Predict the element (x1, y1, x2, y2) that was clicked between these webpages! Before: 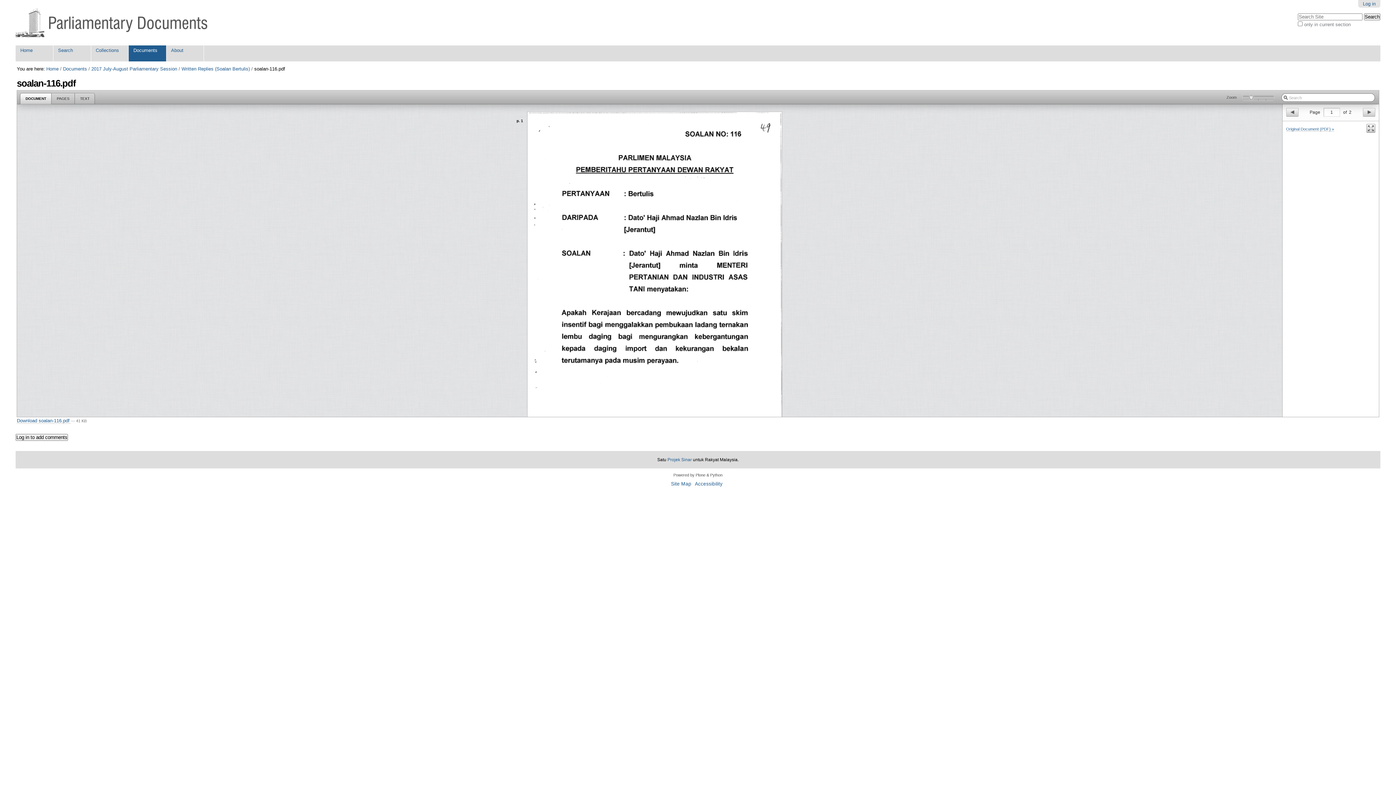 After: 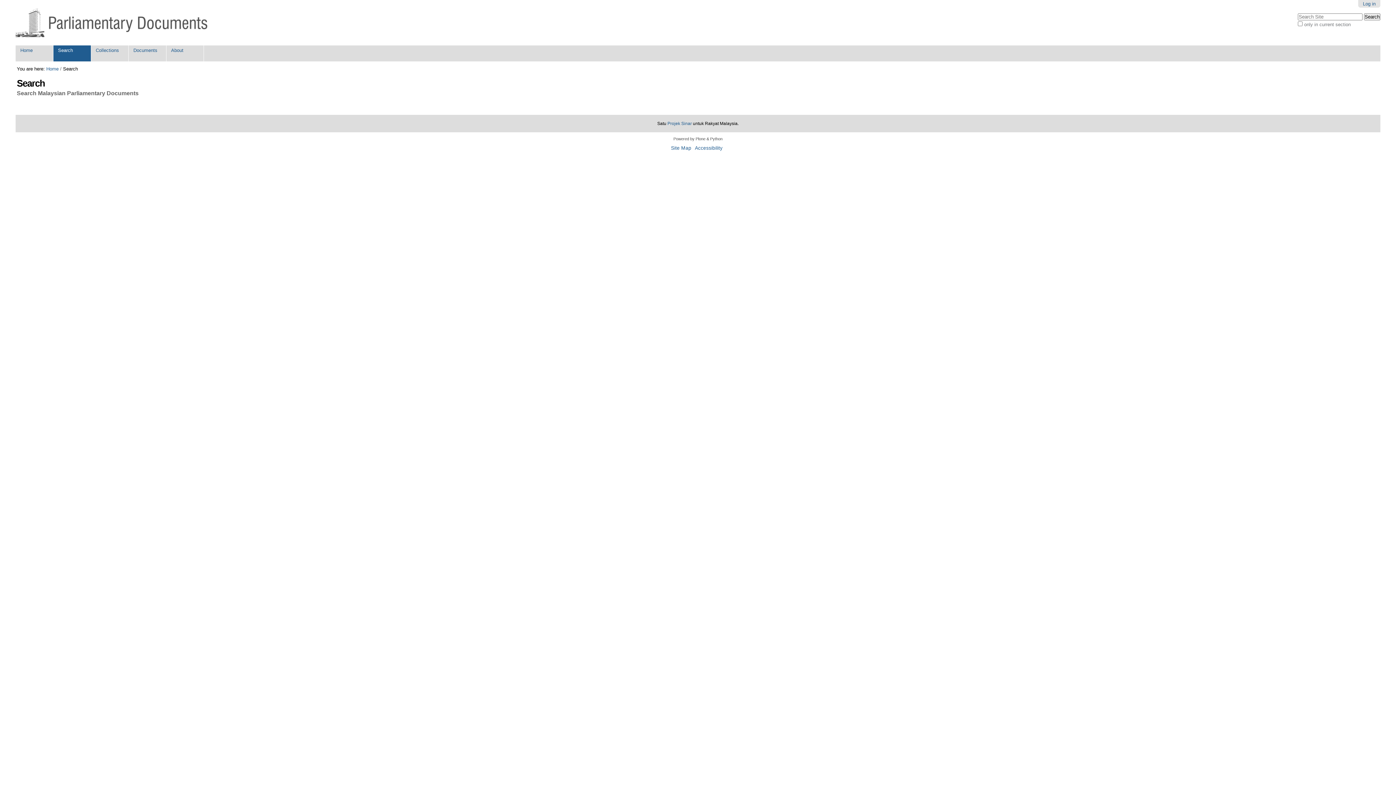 Action: bbox: (53, 45, 91, 61) label: Search